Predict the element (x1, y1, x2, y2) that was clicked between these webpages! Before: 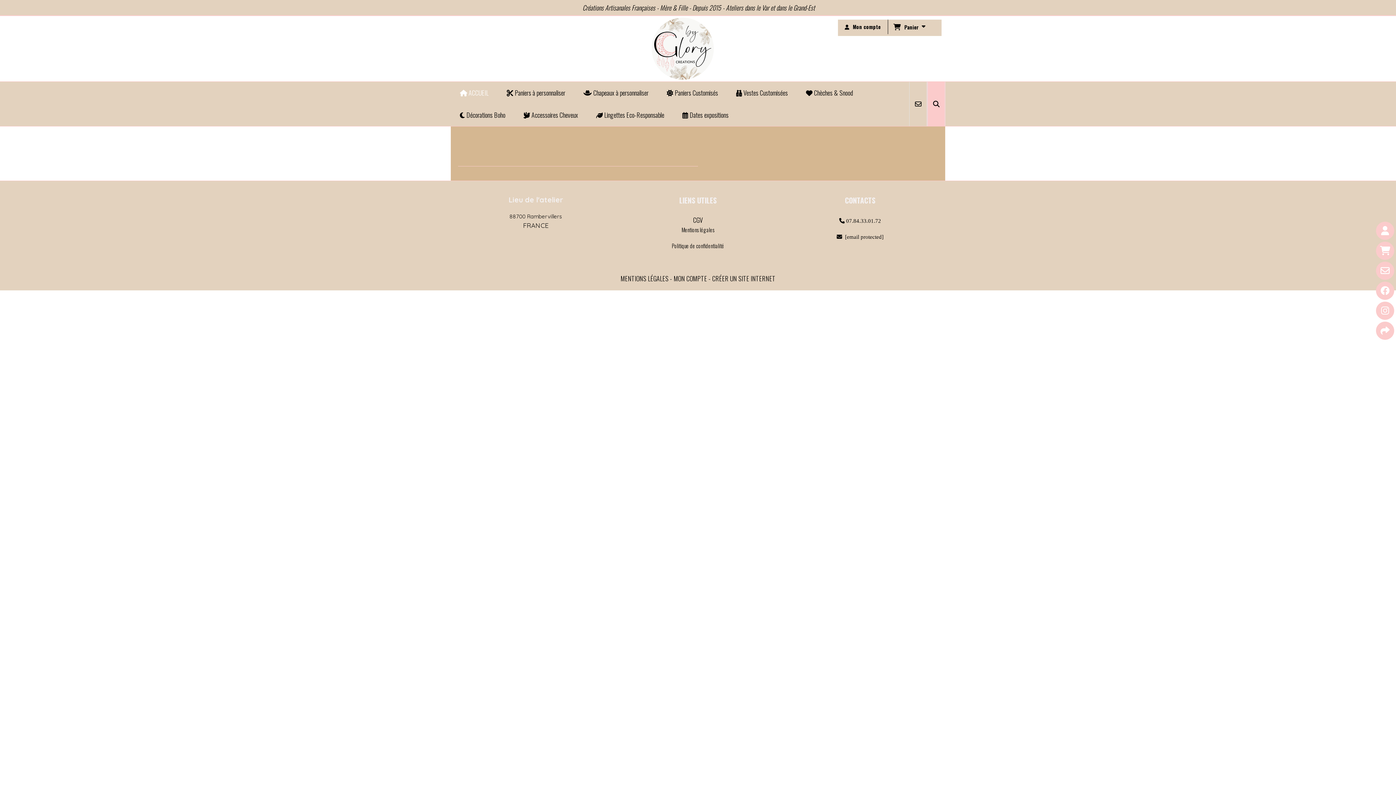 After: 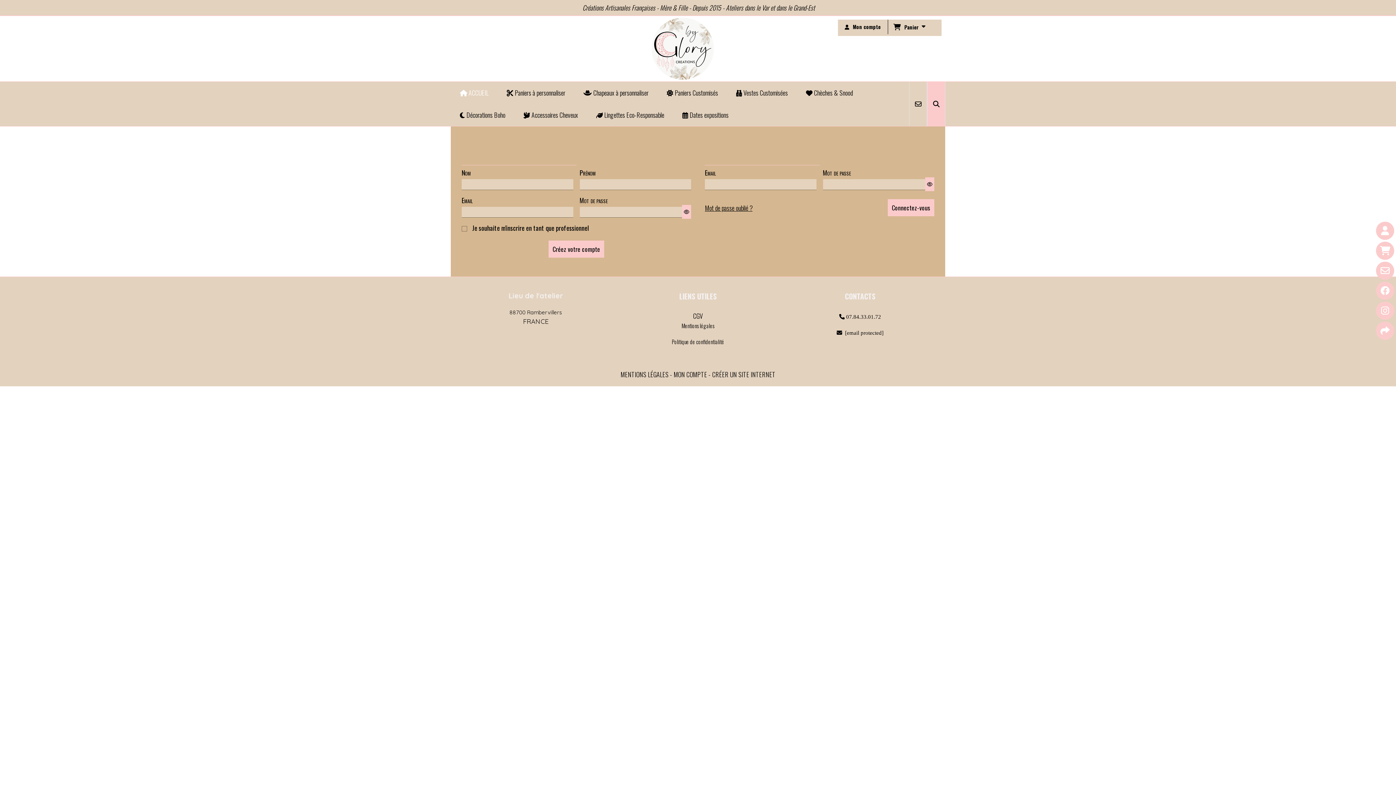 Action: label: Mon compte bbox: (838, 19, 888, 34)